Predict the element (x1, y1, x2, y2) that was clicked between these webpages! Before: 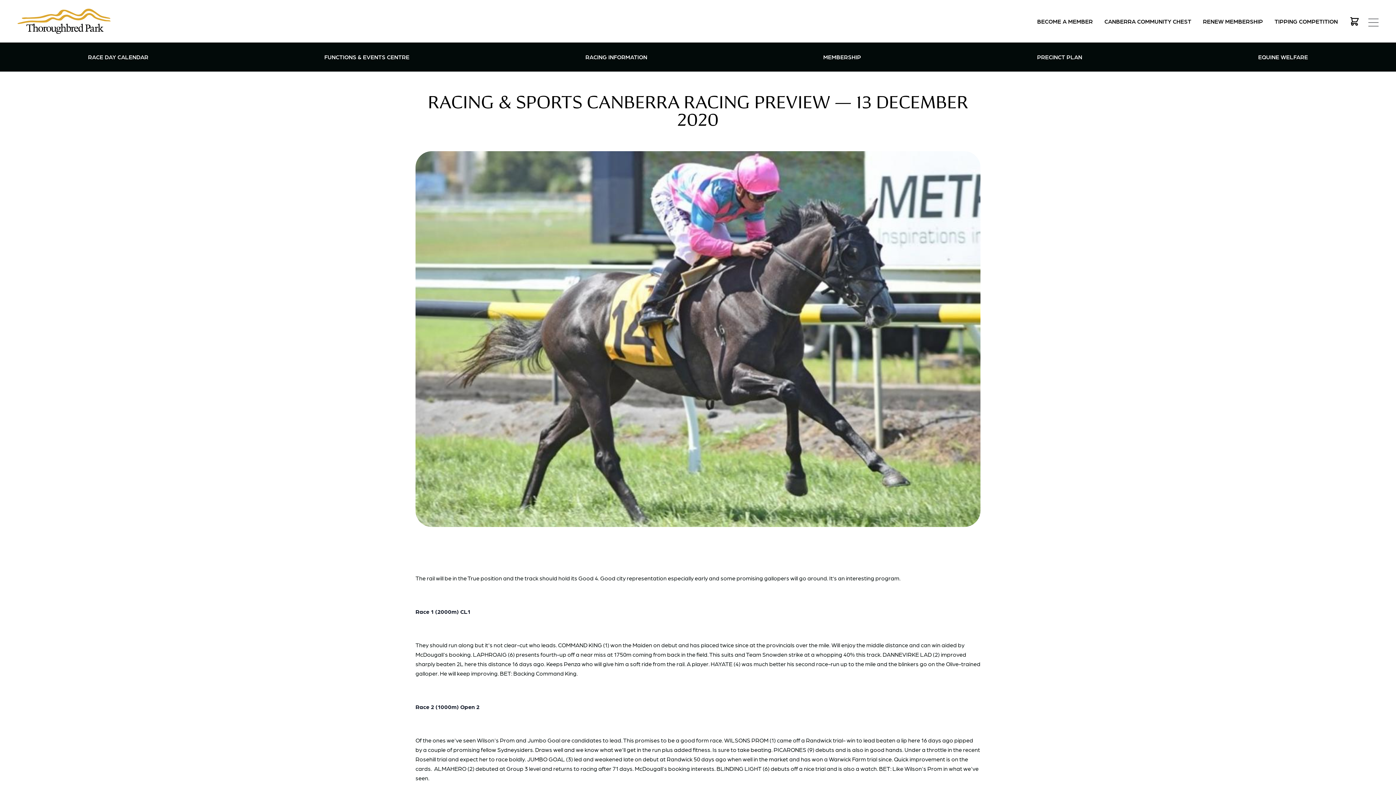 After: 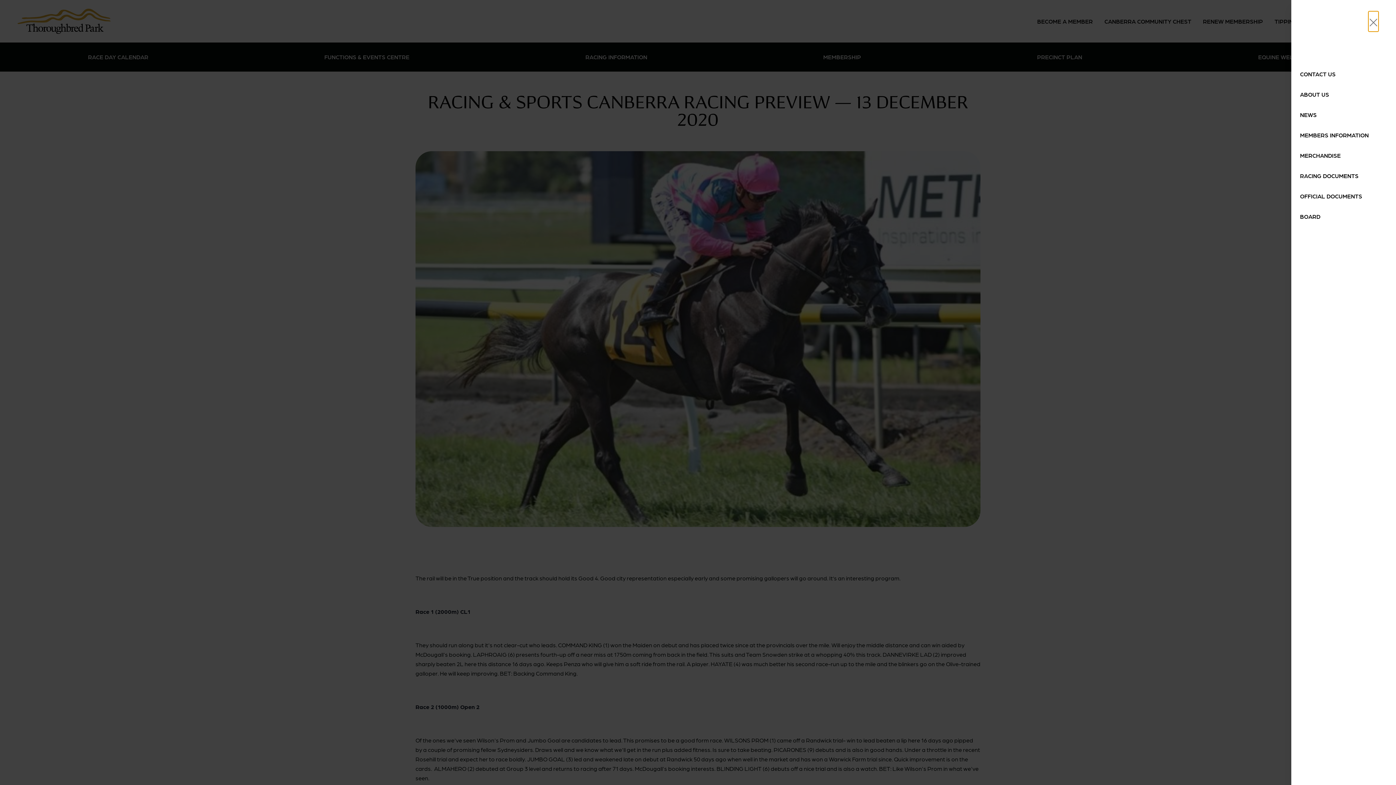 Action: bbox: (1368, 11, 1378, 31)